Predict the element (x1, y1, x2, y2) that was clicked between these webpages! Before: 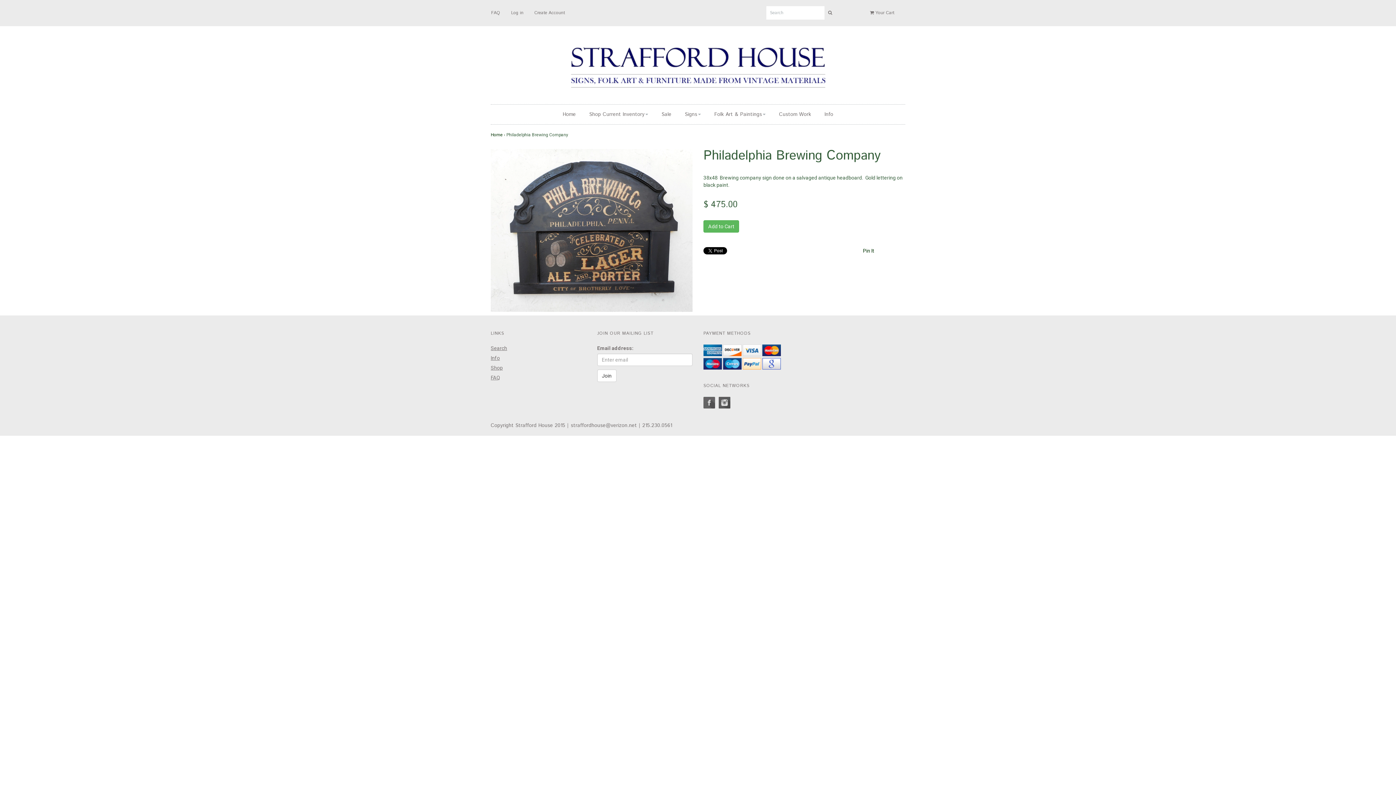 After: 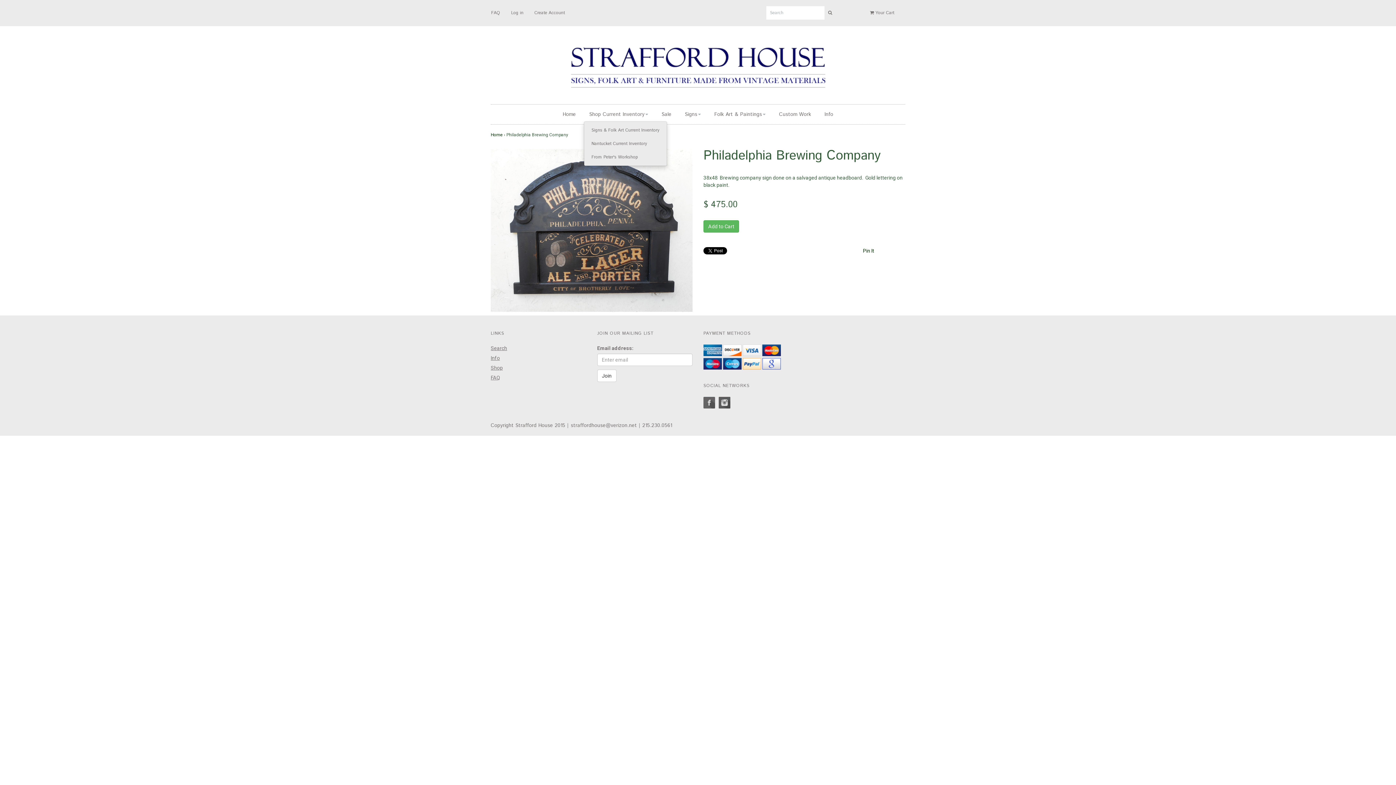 Action: label: Shop Current Inventory bbox: (584, 108, 653, 120)